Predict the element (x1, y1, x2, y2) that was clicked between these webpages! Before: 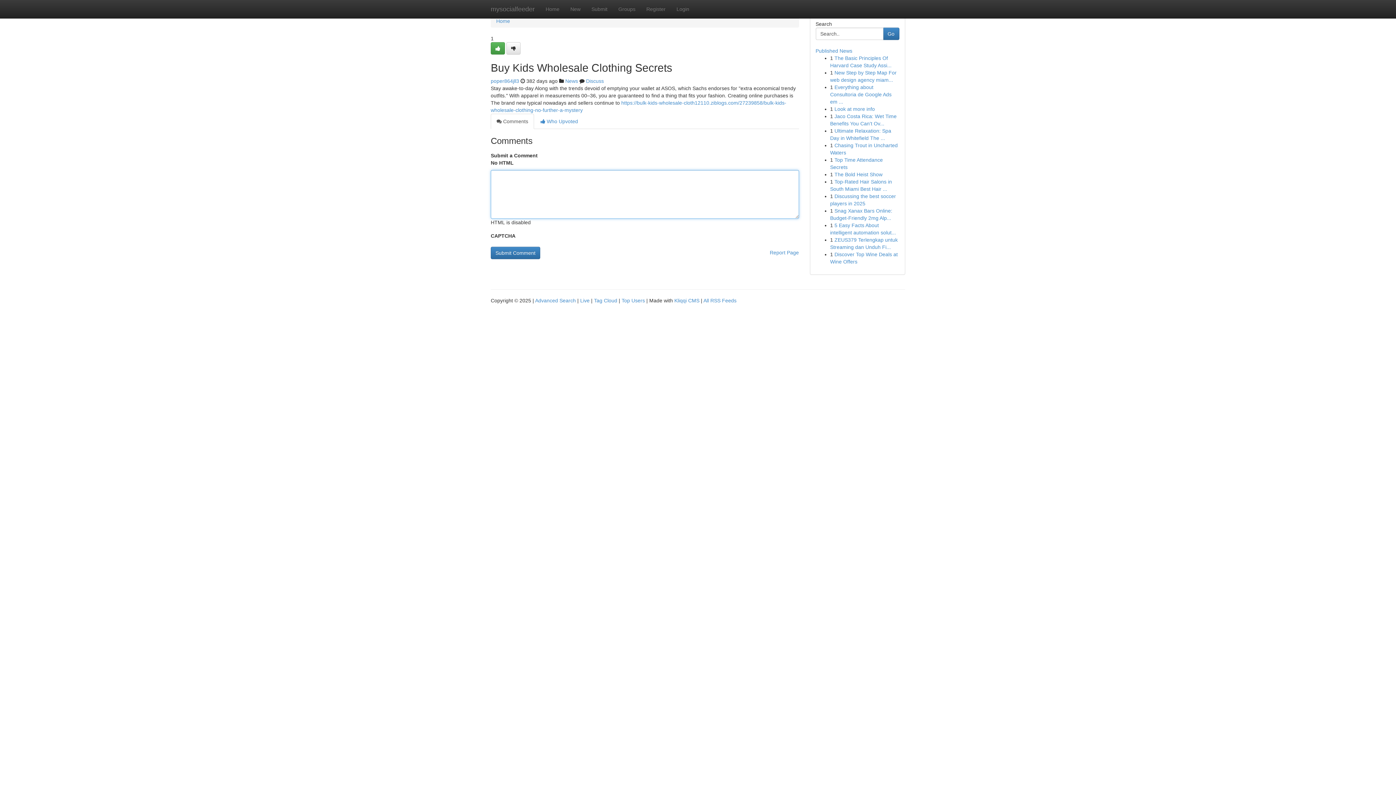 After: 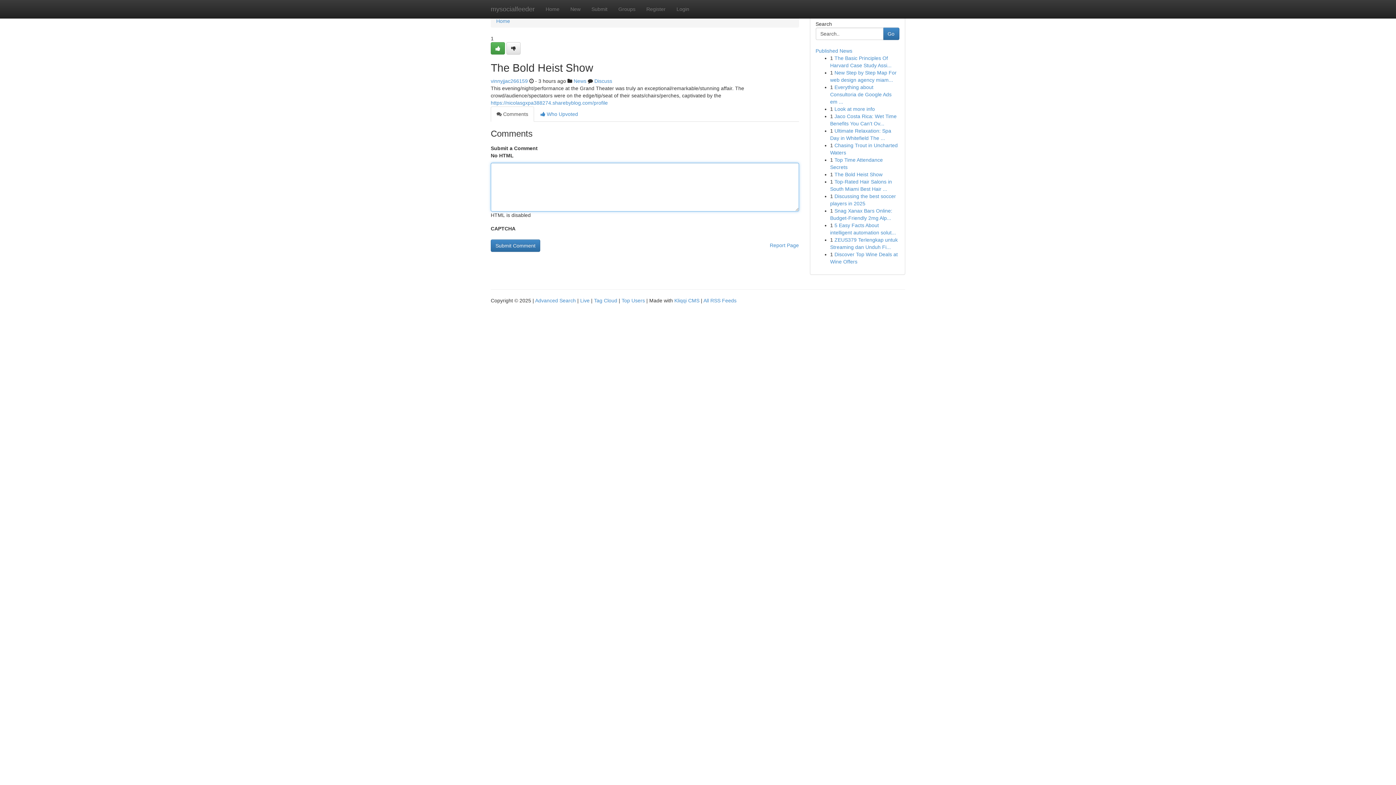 Action: bbox: (834, 171, 882, 177) label: The Bold Heist Show